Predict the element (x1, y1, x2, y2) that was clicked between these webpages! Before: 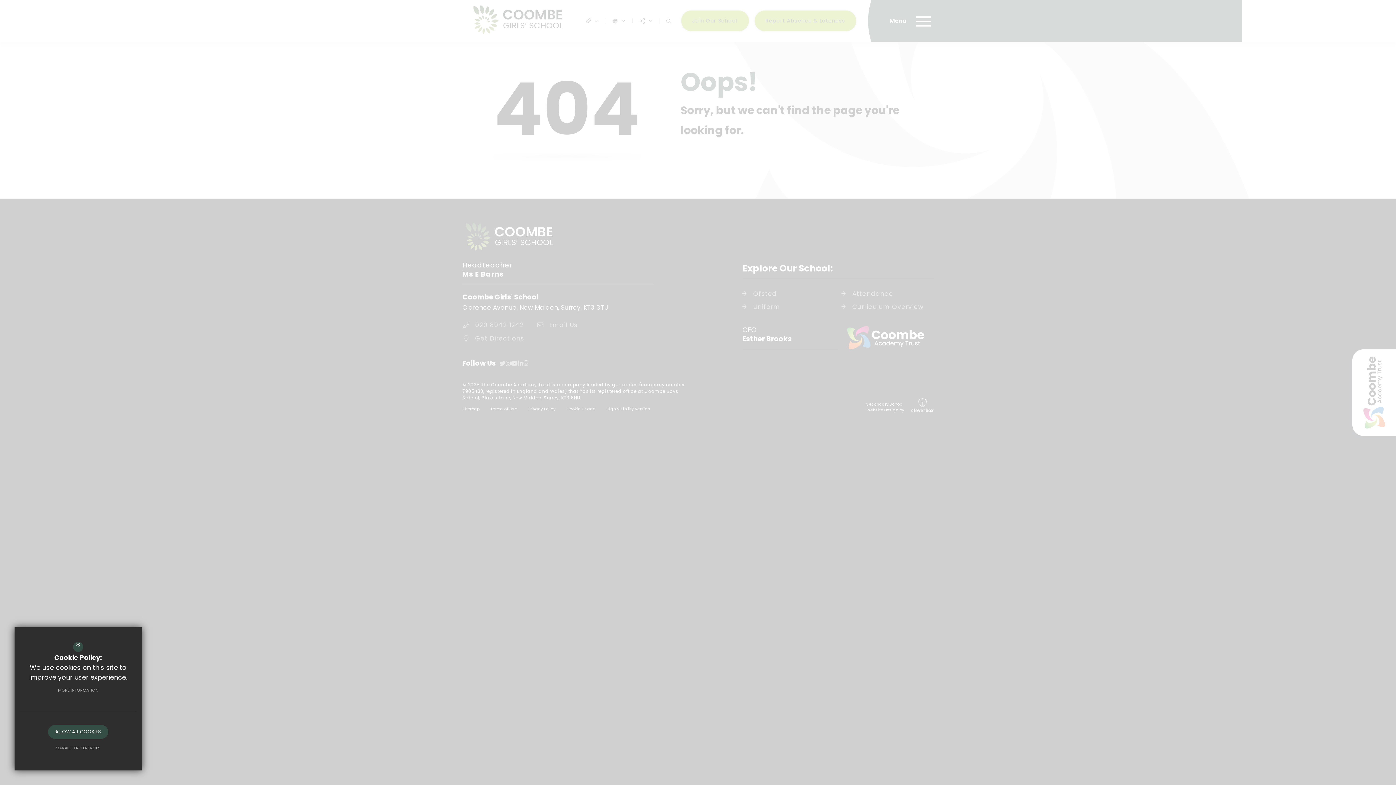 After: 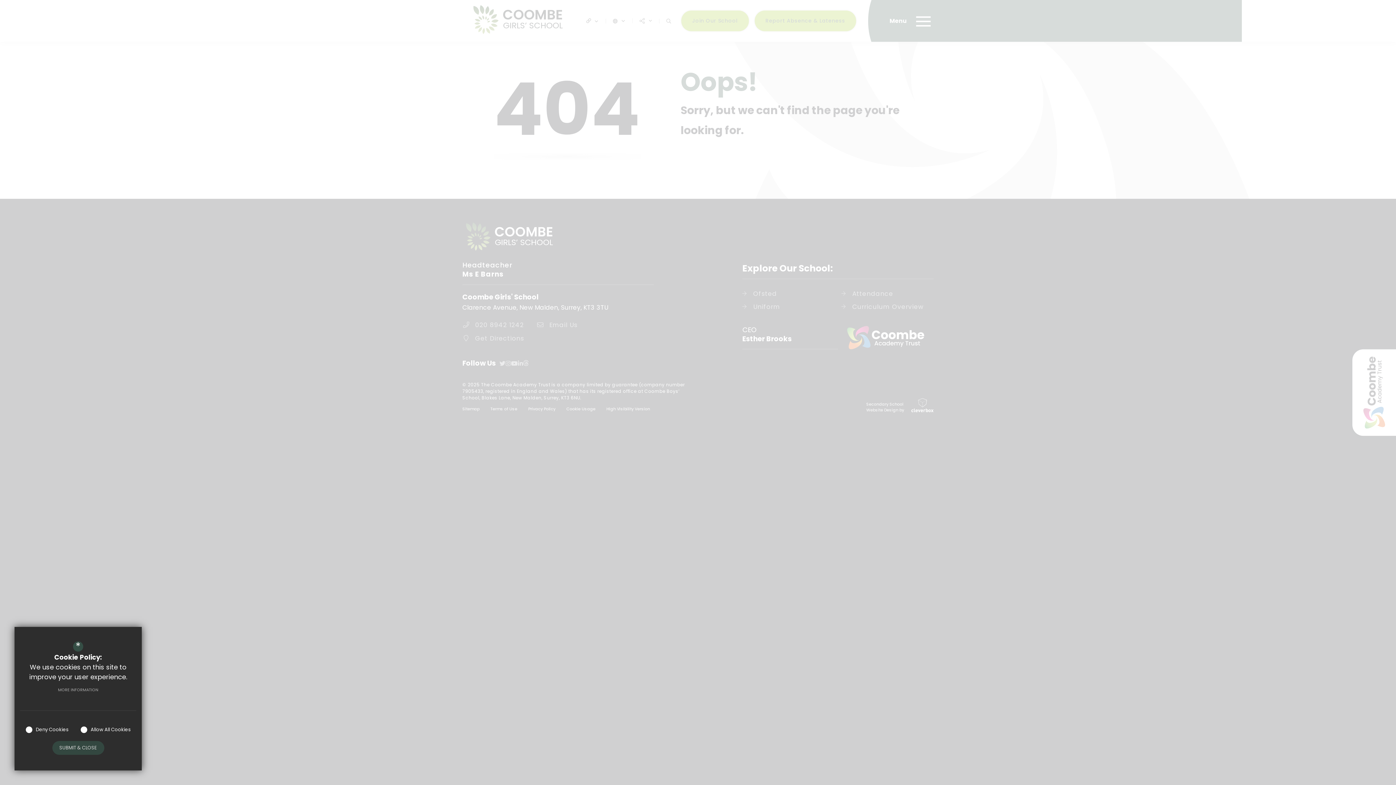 Action: label: MANAGE PREFERENCES bbox: (48, 741, 108, 755)